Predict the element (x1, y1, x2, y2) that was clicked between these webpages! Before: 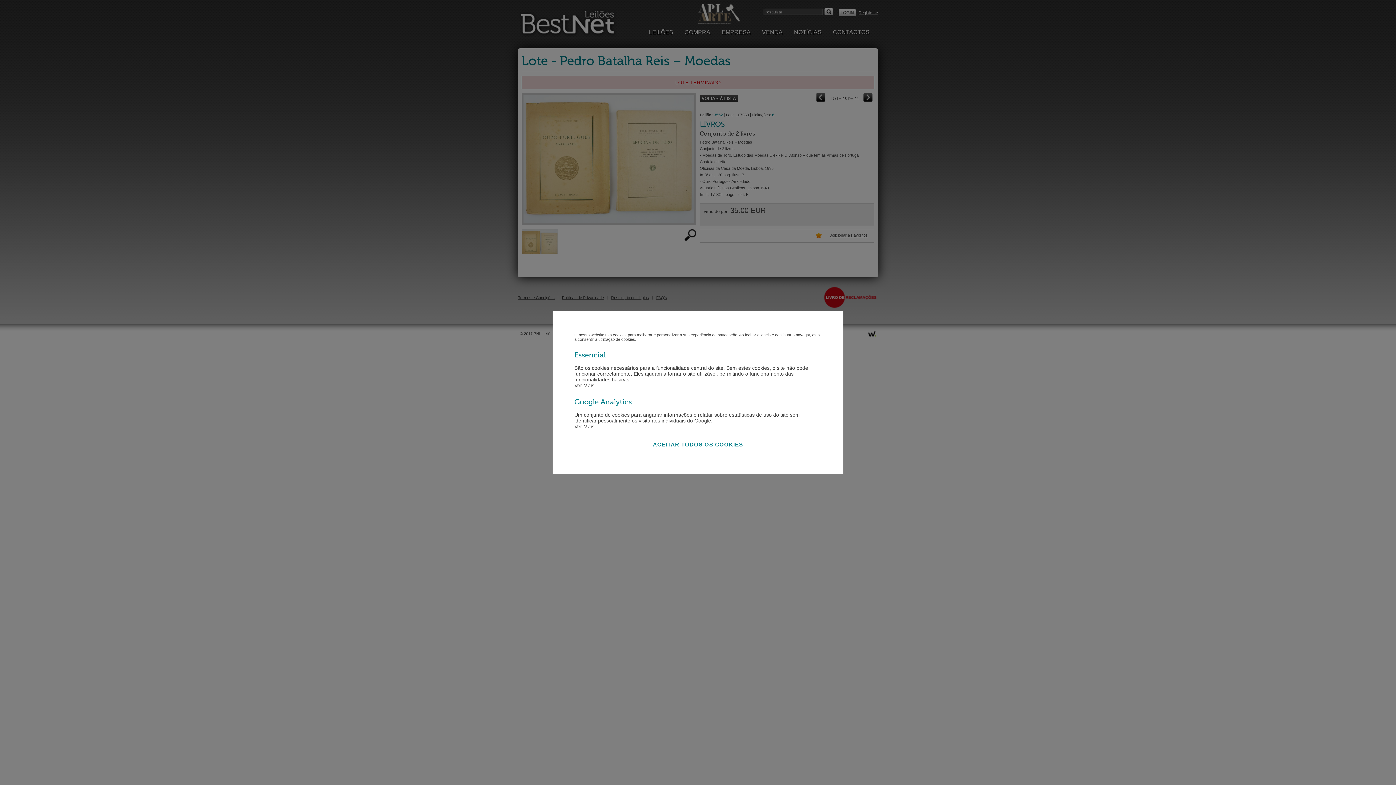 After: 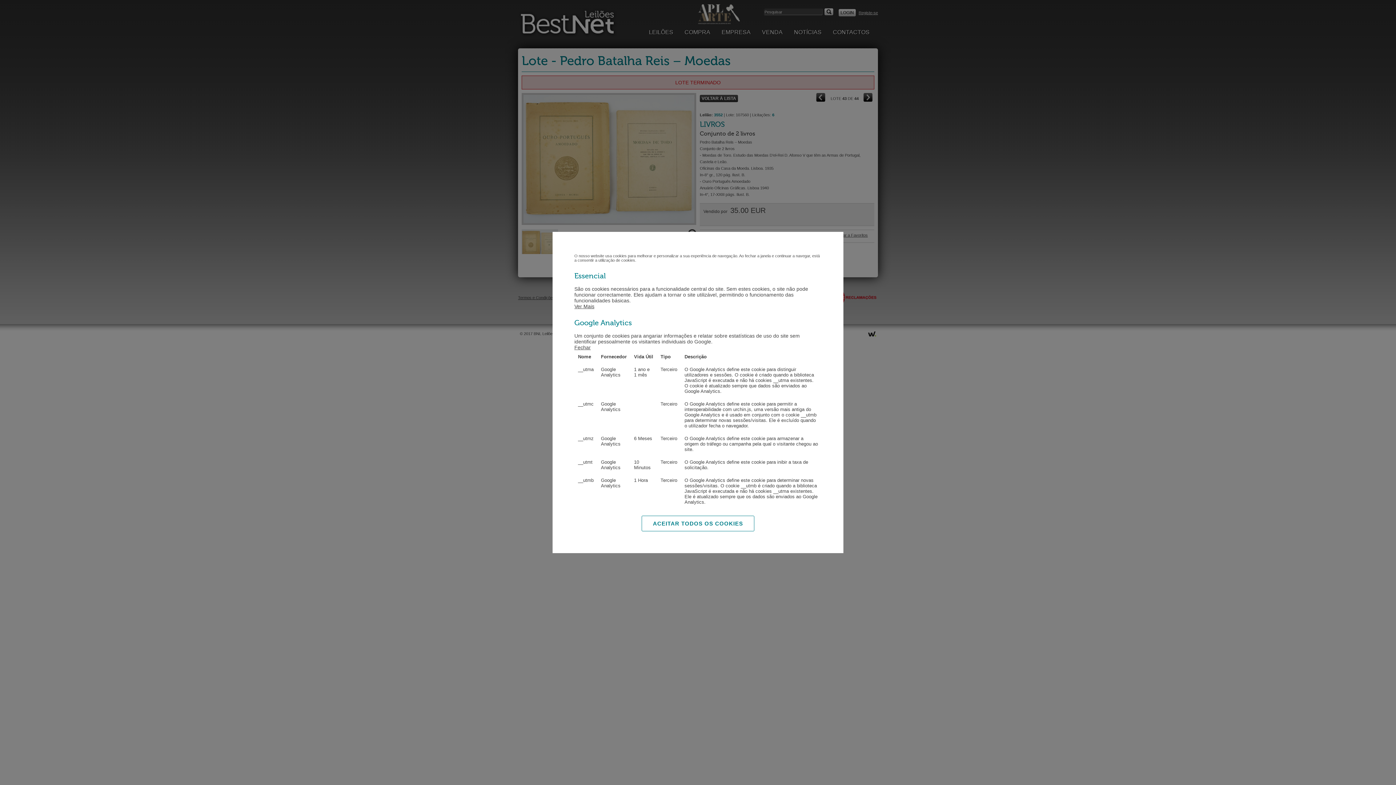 Action: label: Ver Mais bbox: (574, 423, 594, 429)